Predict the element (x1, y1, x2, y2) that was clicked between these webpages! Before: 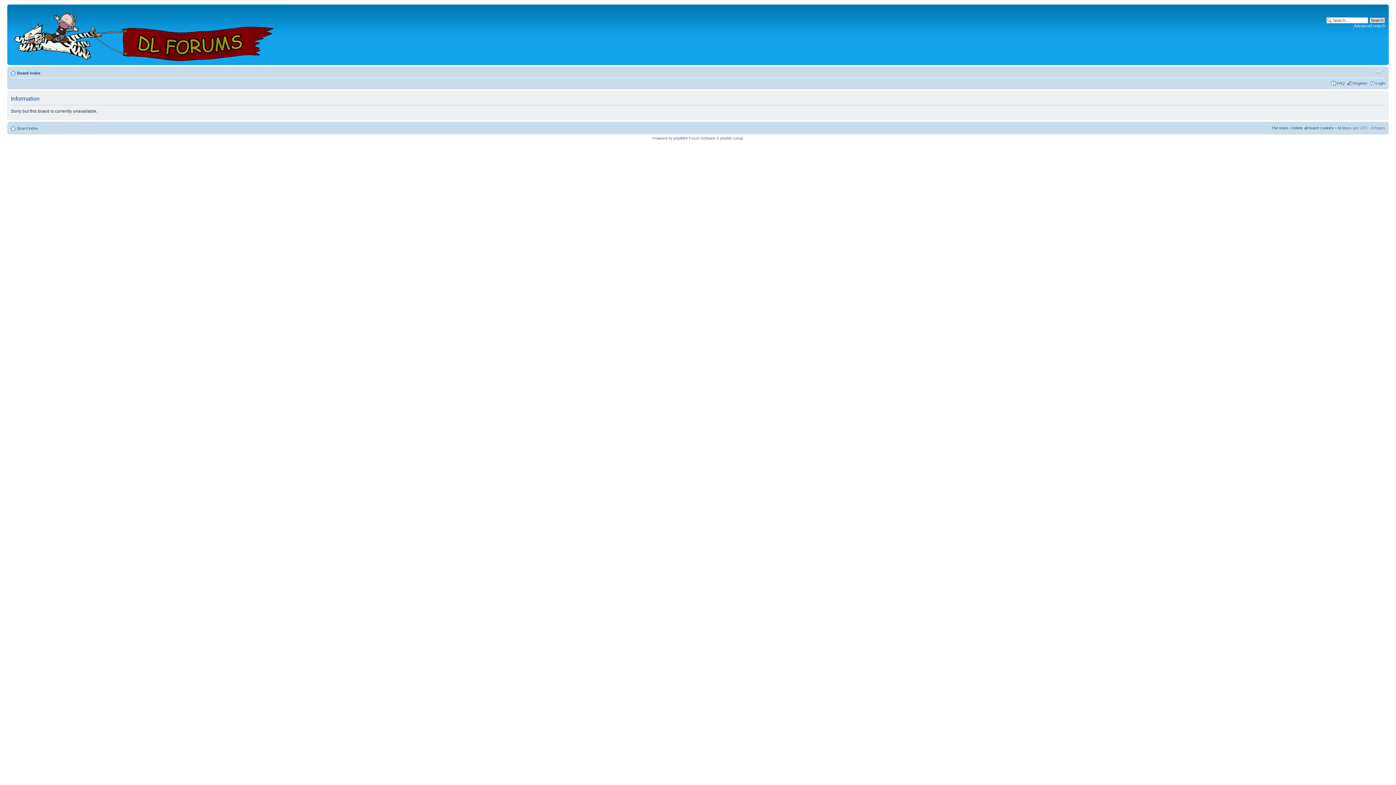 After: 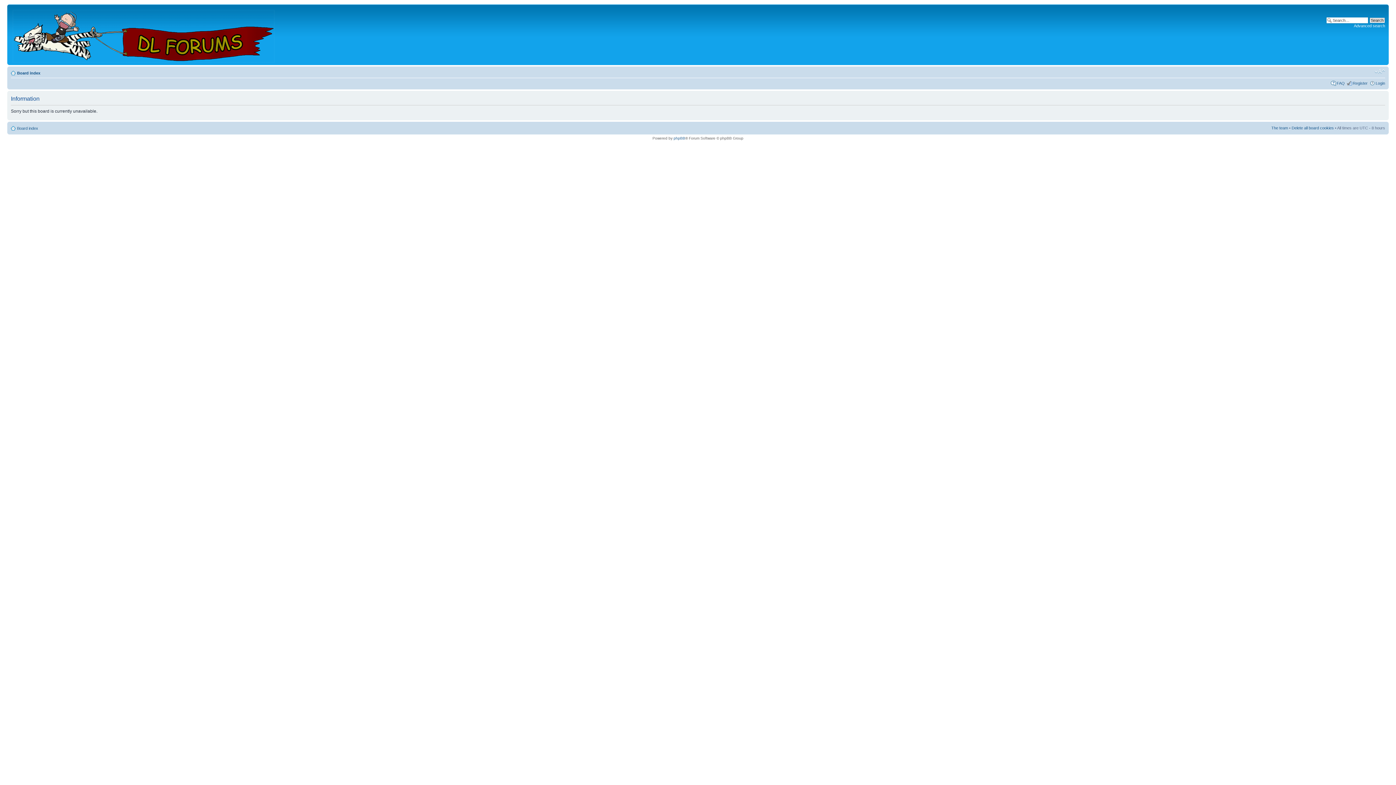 Action: bbox: (1354, 23, 1385, 28) label: Advanced search